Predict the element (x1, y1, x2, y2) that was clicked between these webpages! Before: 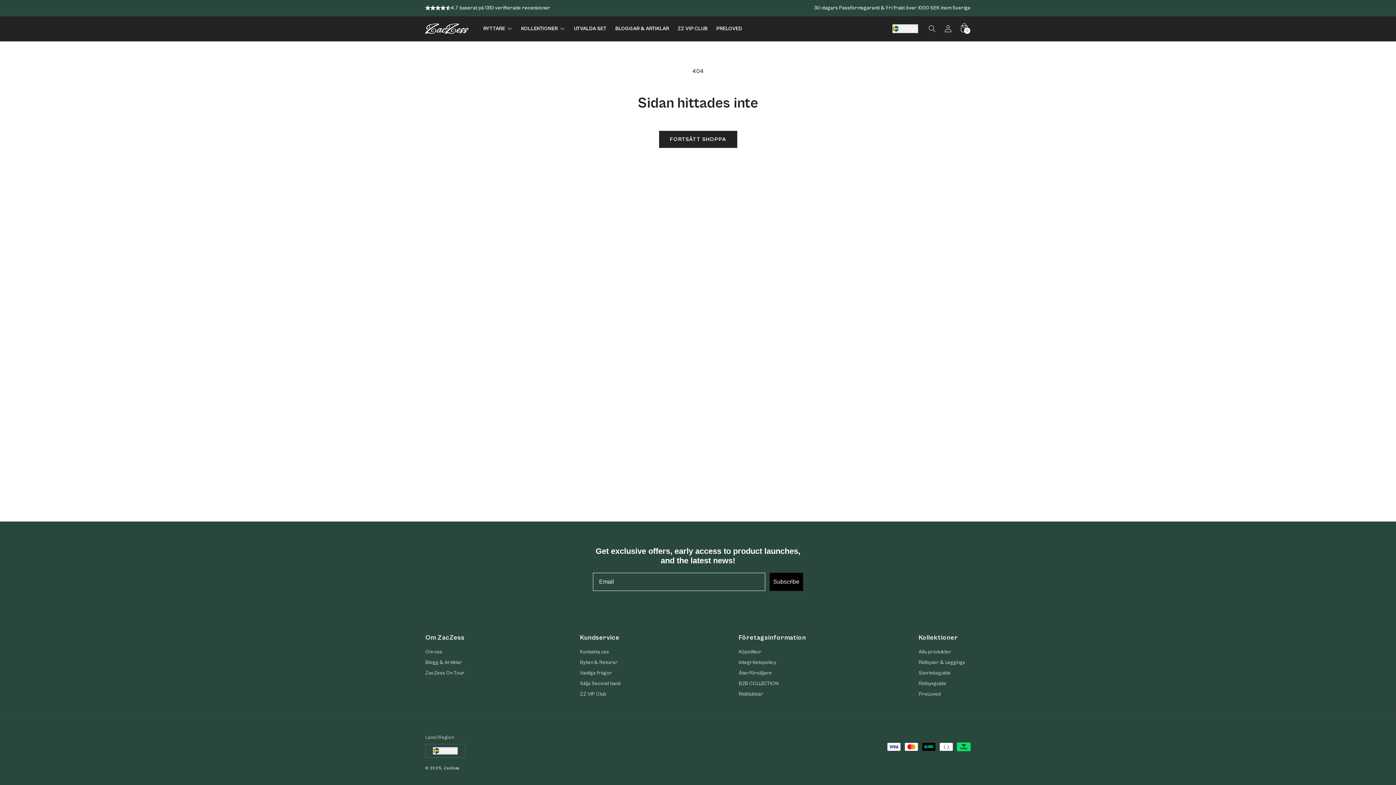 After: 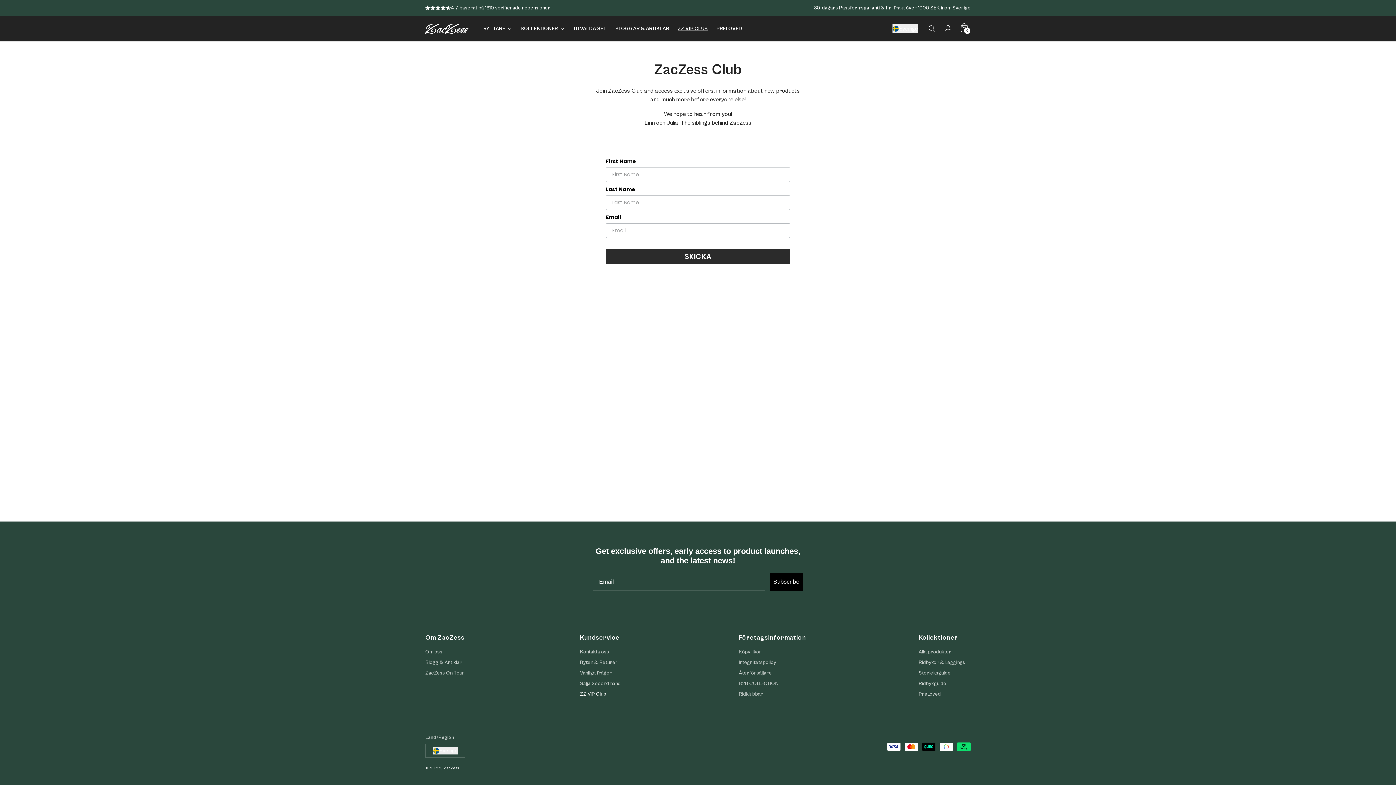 Action: label: ZZ VIP Club bbox: (580, 689, 606, 700)